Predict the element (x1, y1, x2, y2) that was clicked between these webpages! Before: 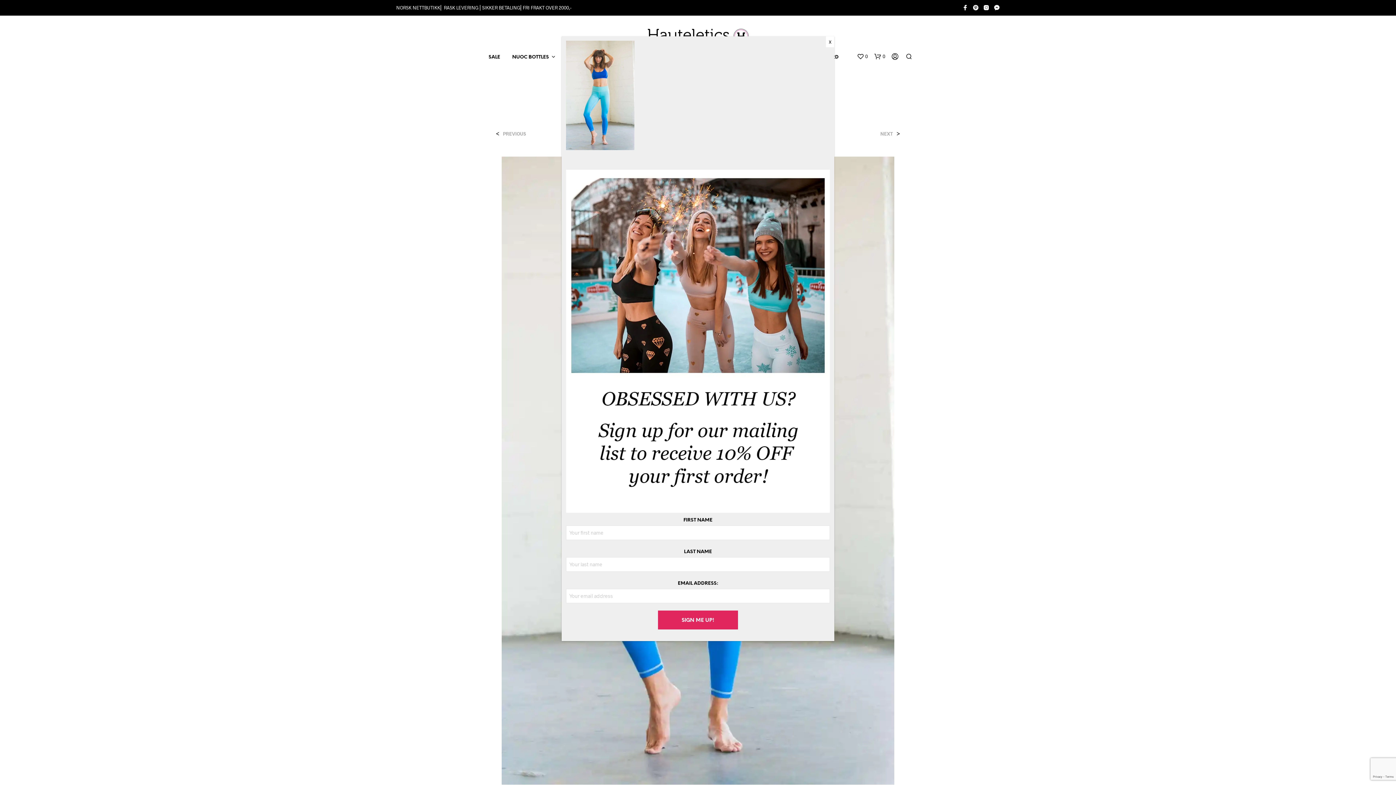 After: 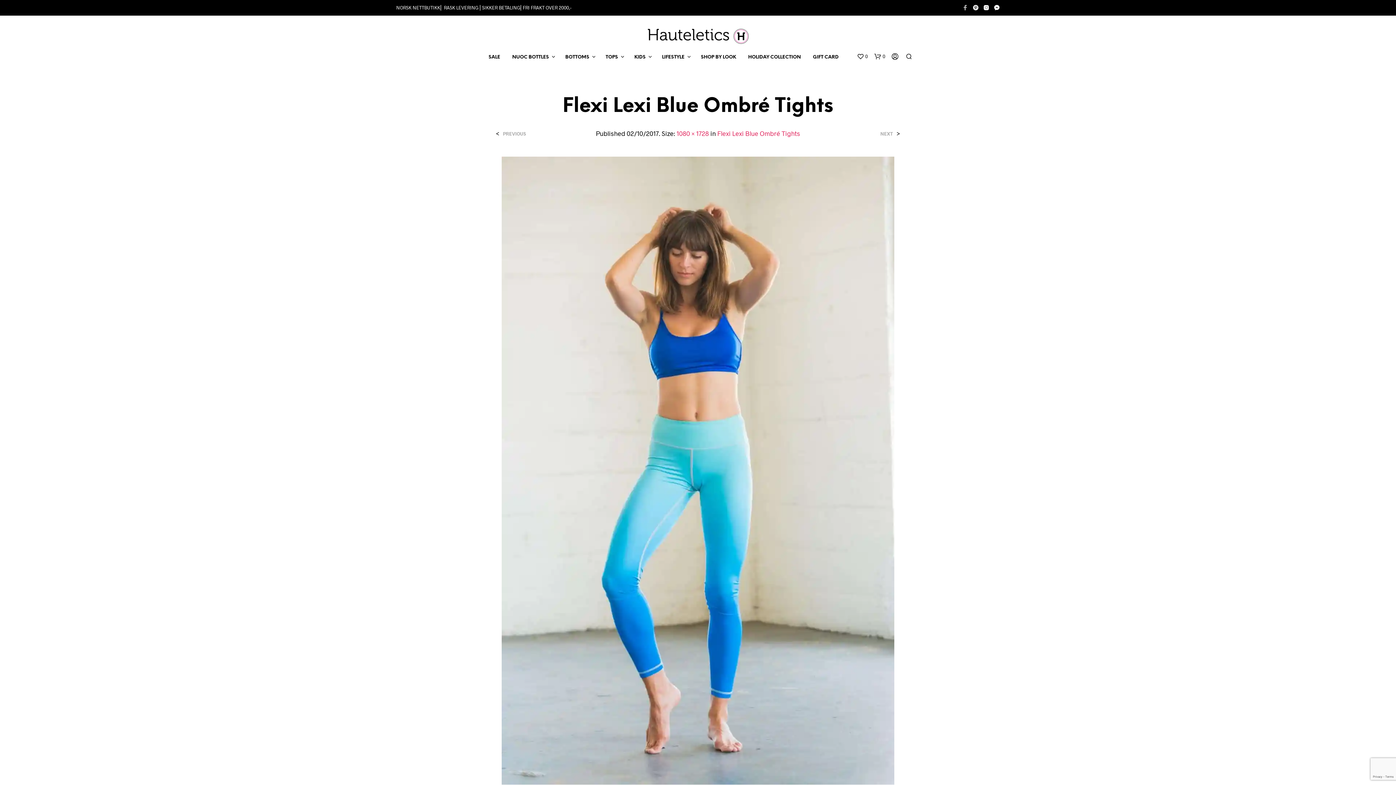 Action: bbox: (962, 4, 968, 10)